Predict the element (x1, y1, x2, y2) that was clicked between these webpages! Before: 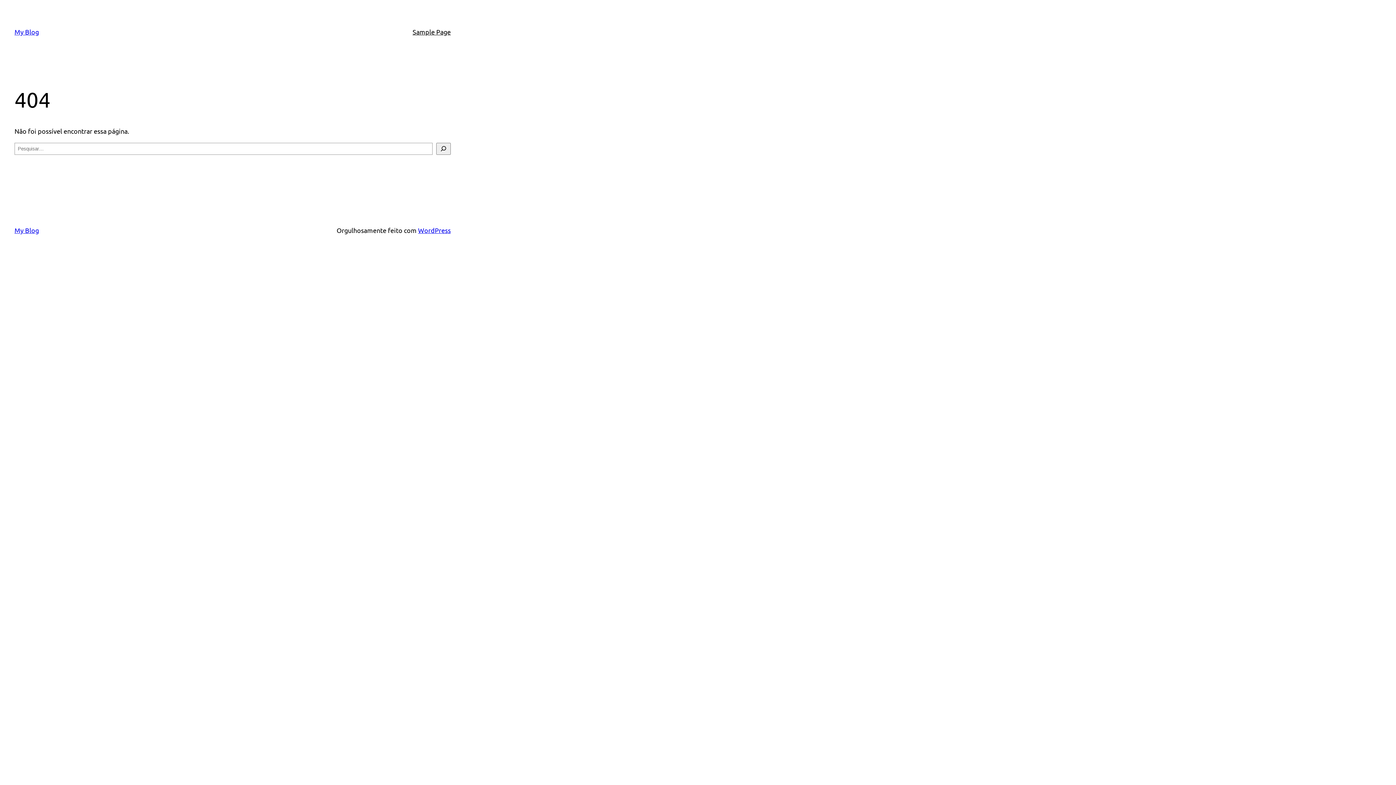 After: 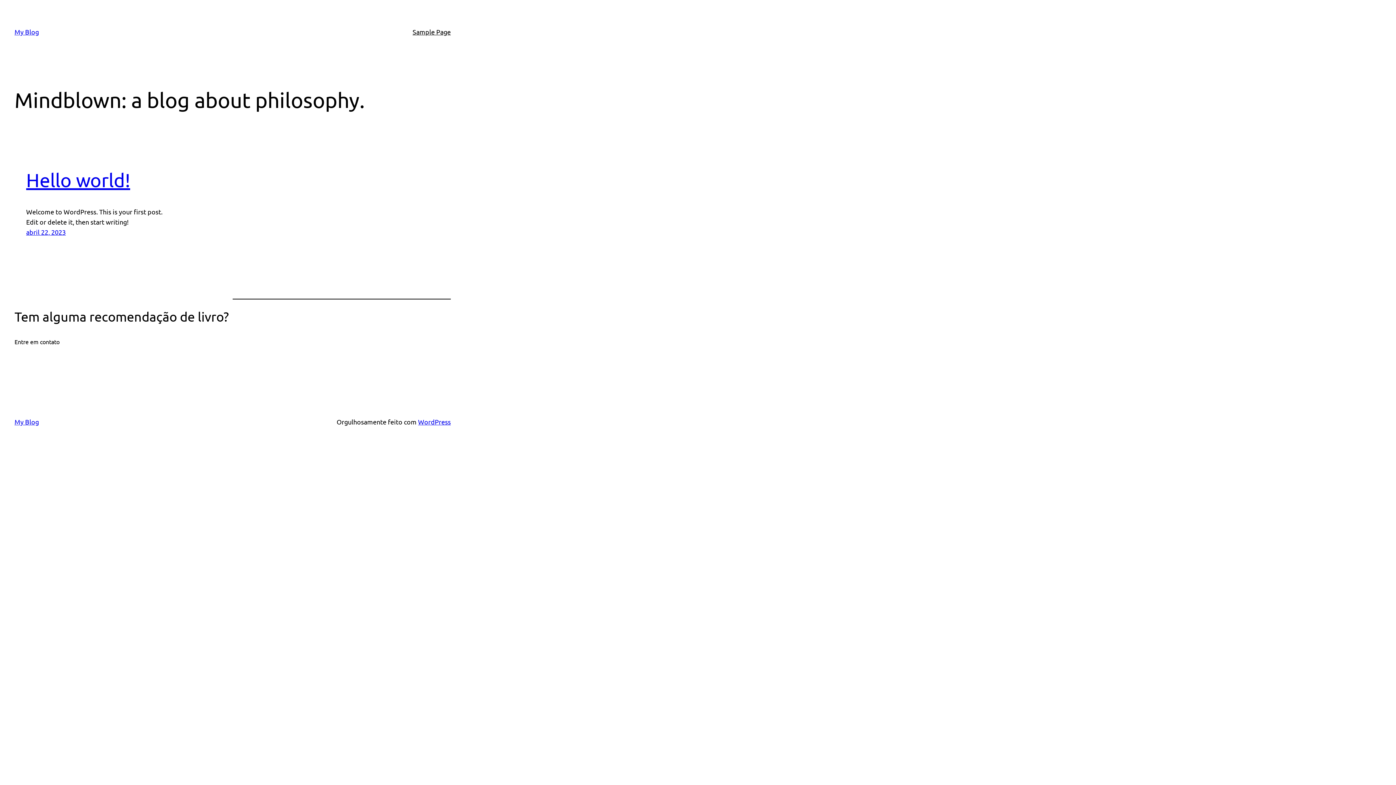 Action: bbox: (14, 226, 38, 234) label: My Blog